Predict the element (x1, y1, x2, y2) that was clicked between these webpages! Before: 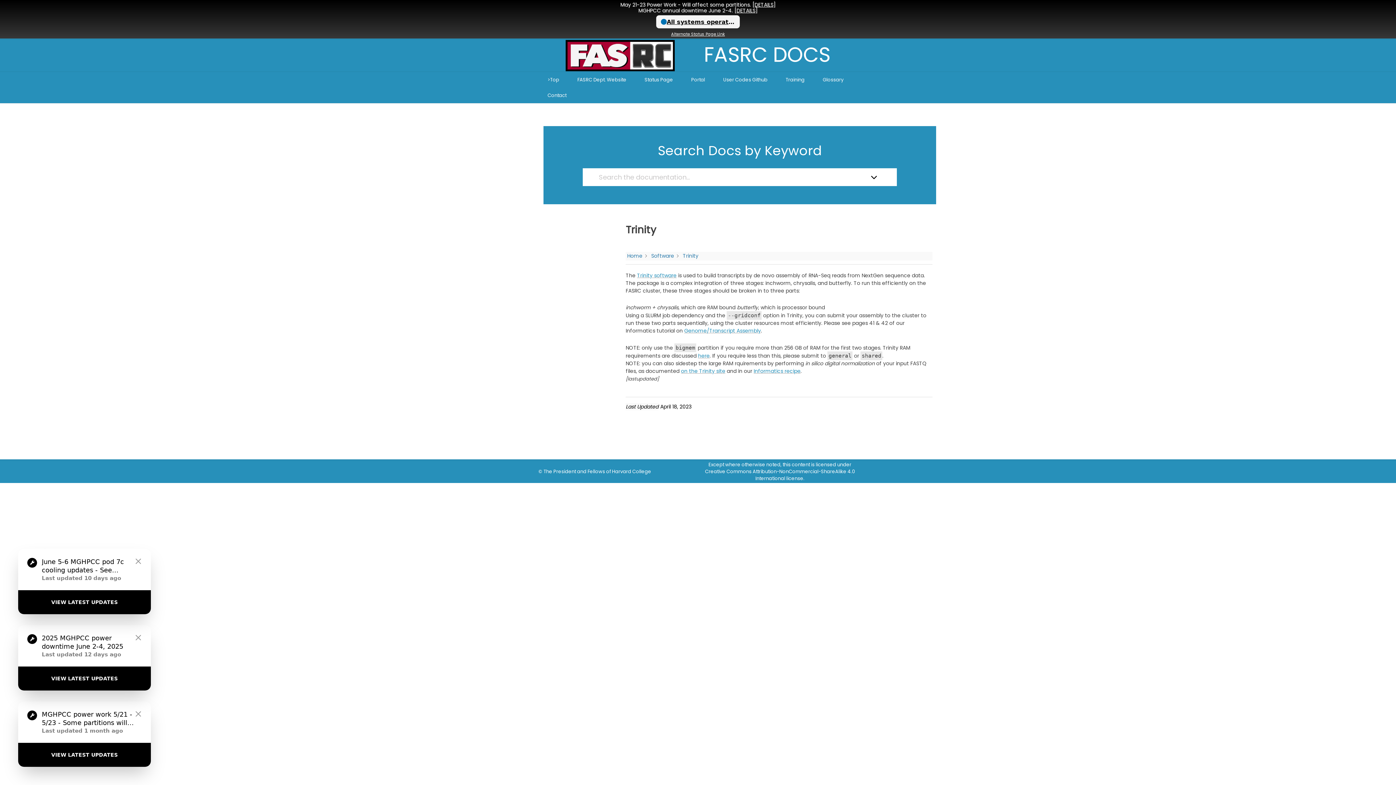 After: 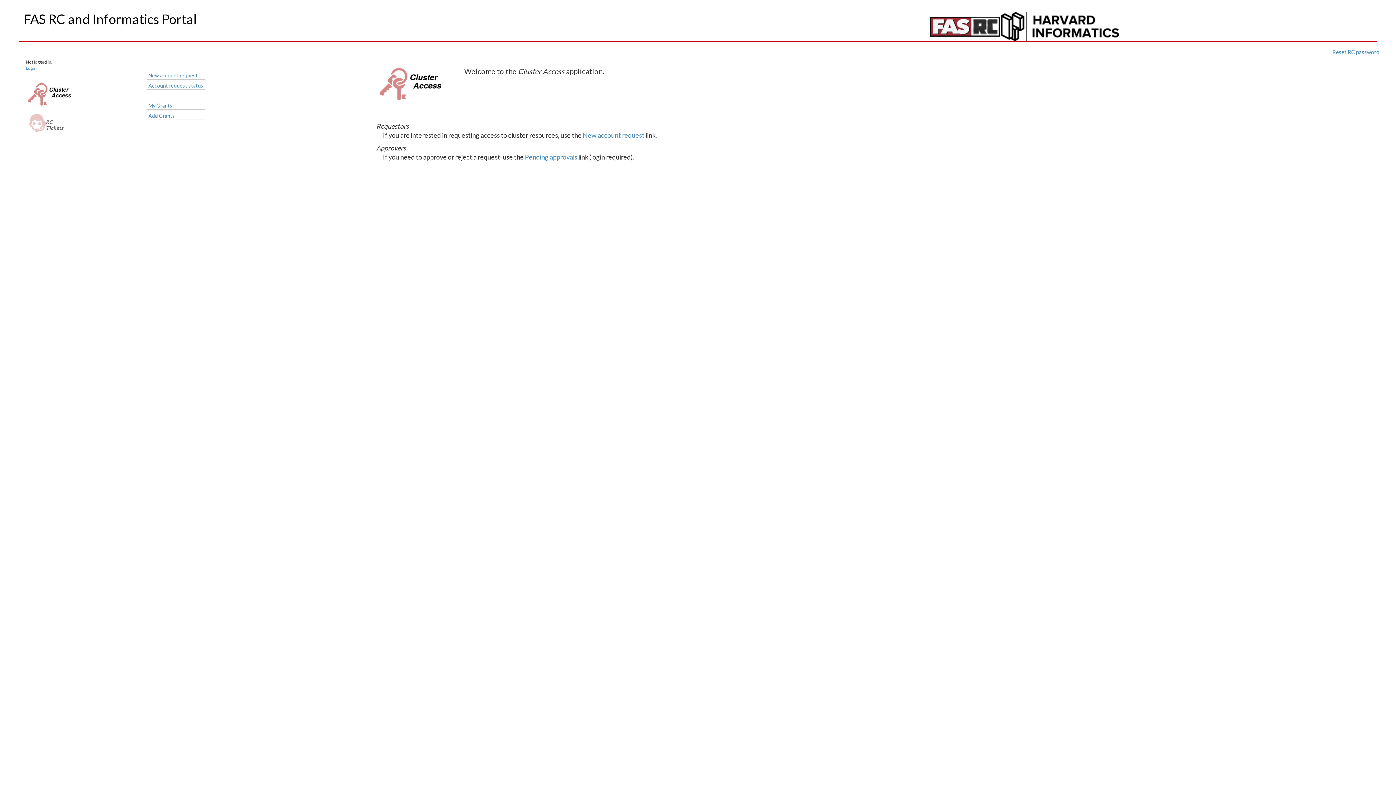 Action: label: Portal bbox: (684, 72, 711, 87)